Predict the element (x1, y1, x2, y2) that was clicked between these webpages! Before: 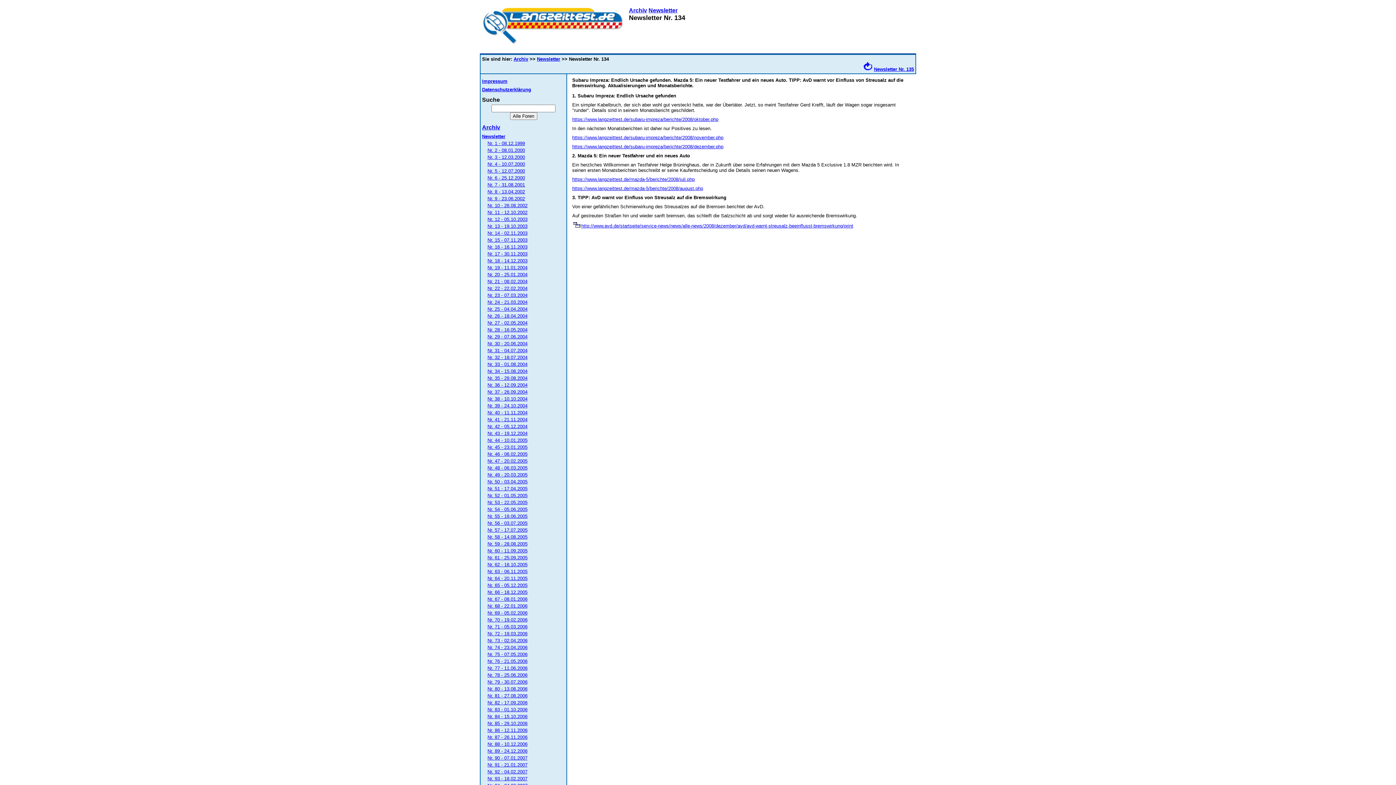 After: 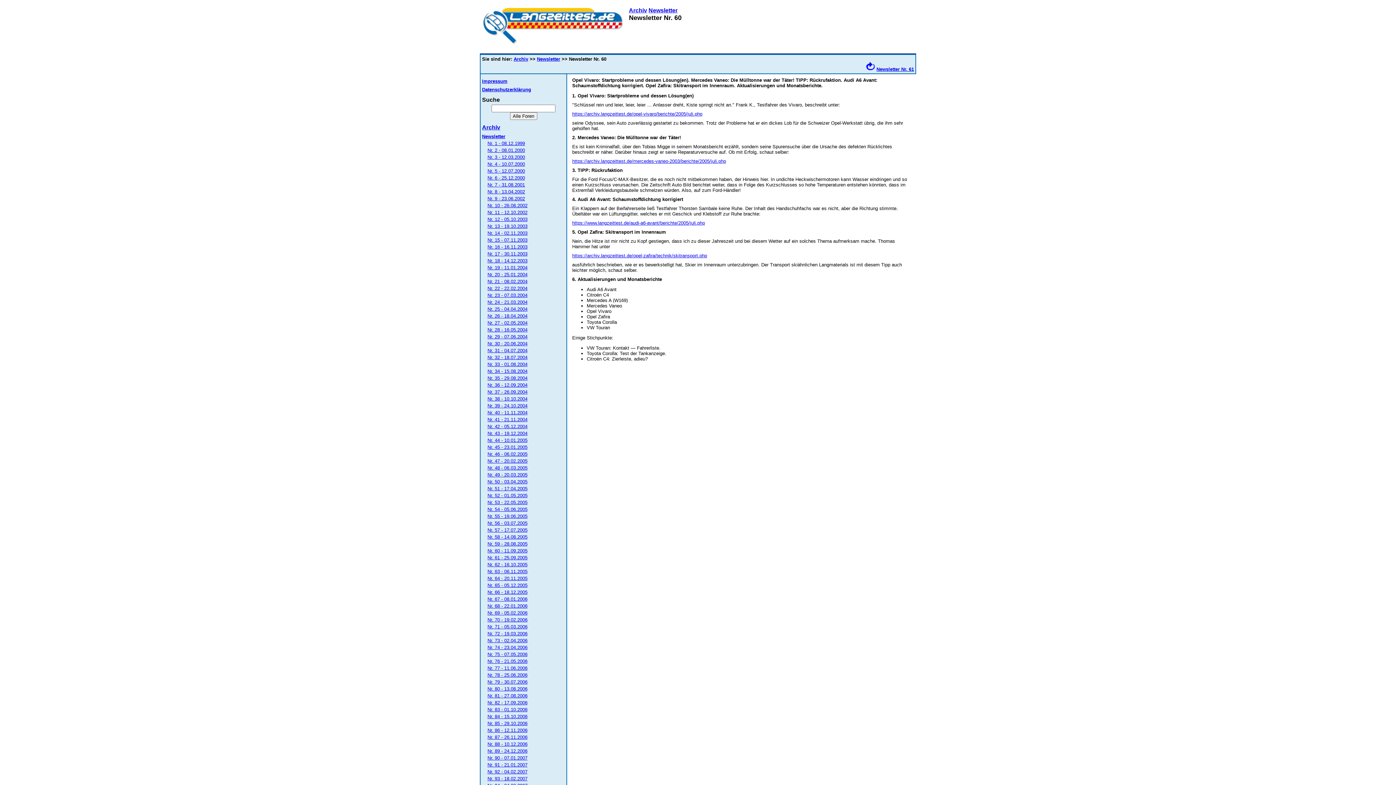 Action: bbox: (487, 548, 527, 553) label: Nr. 60 - 11.09.2005